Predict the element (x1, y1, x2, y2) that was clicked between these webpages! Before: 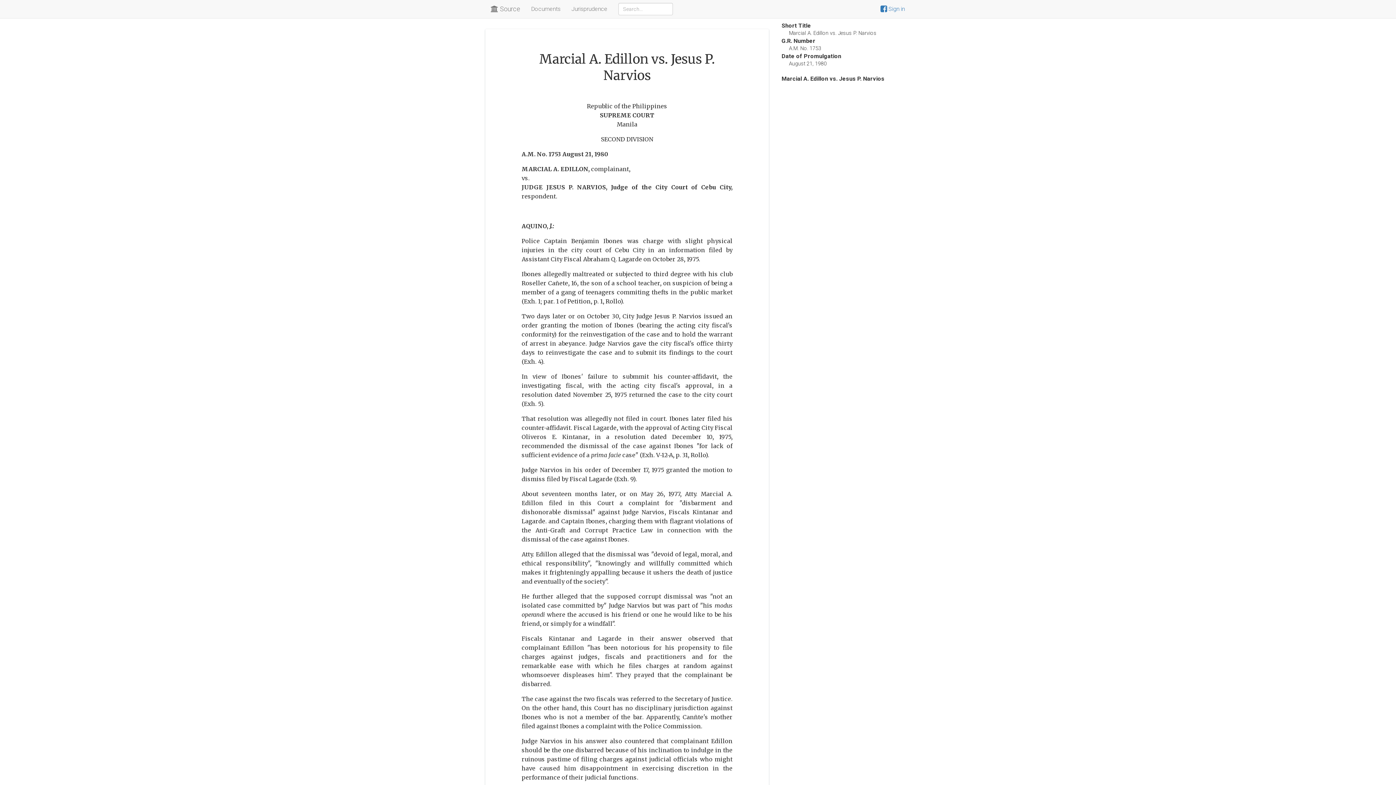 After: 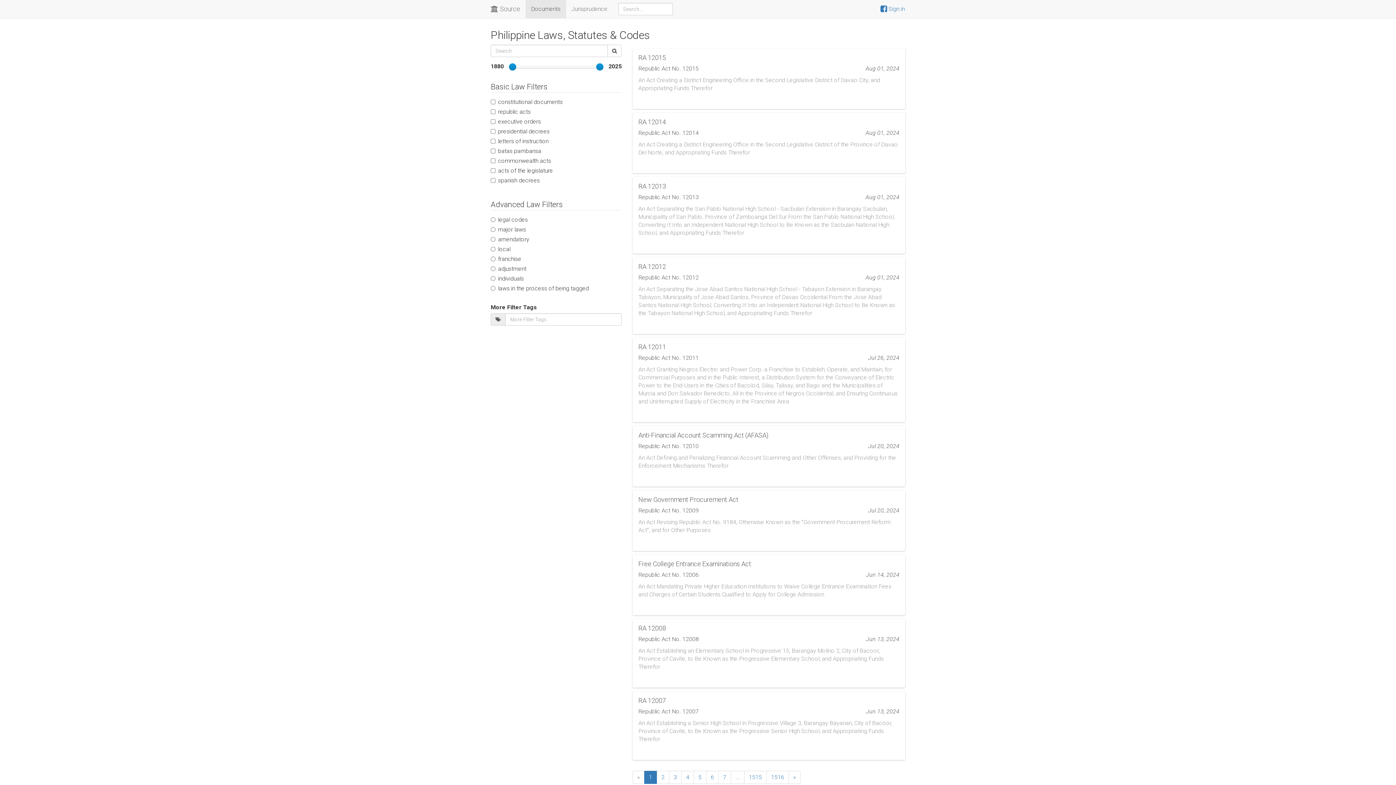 Action: label:  Source bbox: (485, 0, 525, 18)